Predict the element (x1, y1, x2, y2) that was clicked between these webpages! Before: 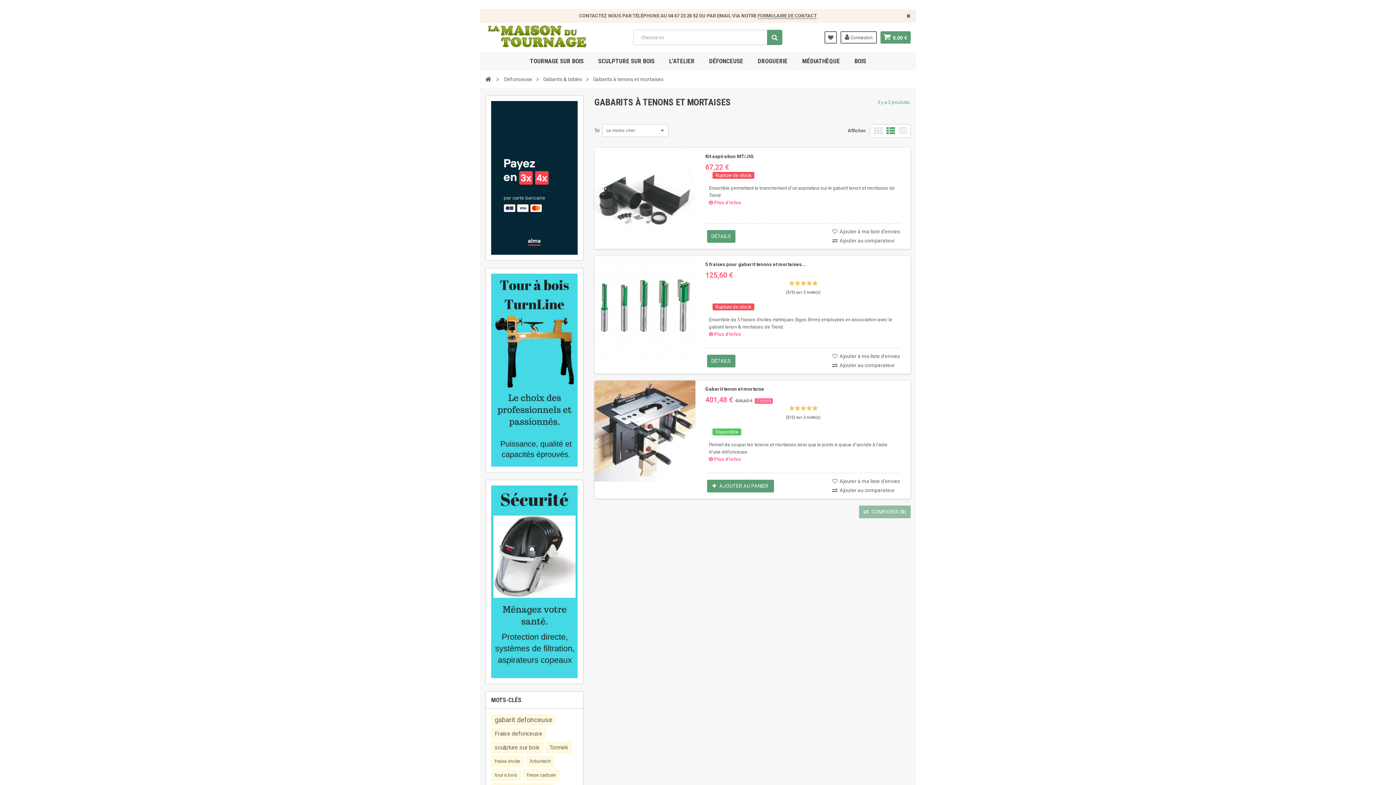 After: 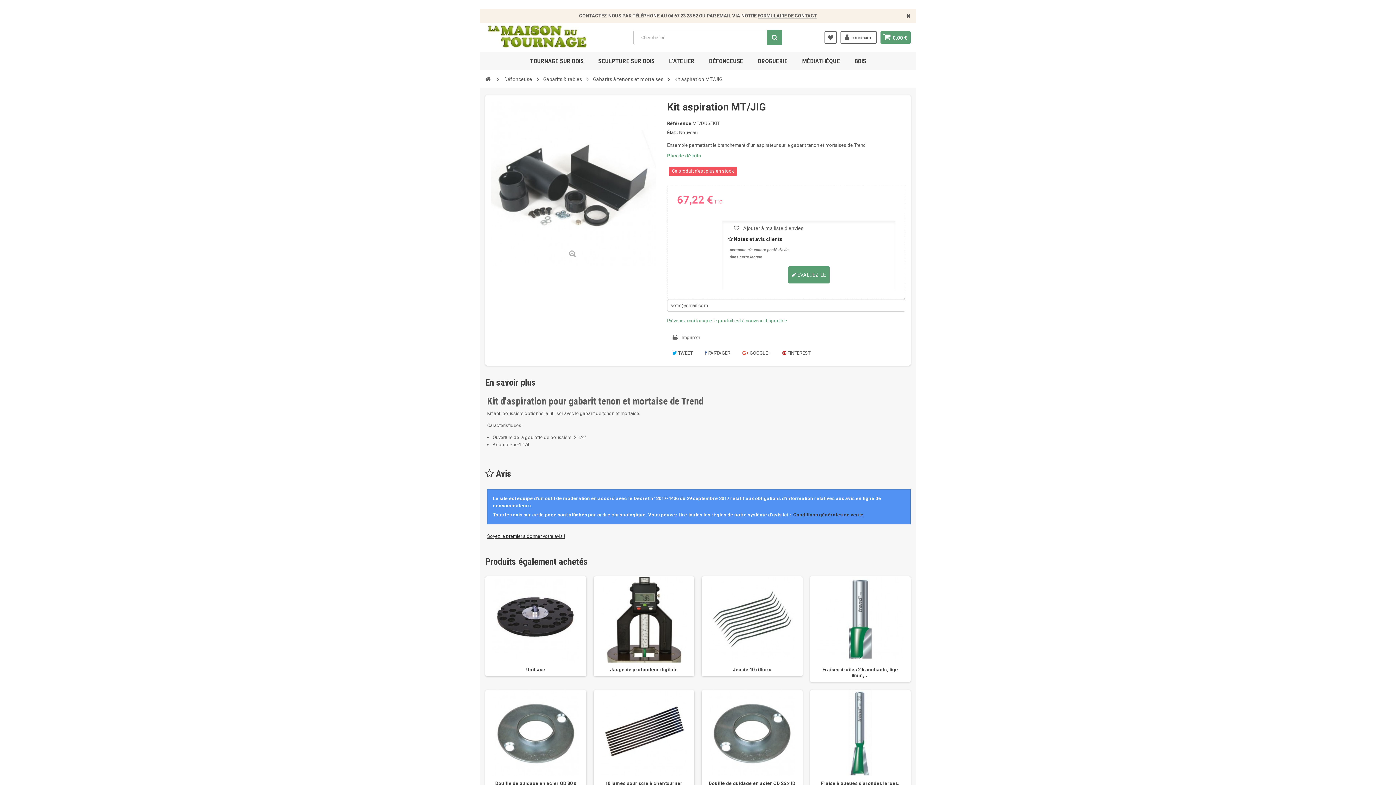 Action: bbox: (707, 230, 735, 242) label: DÉTAILS